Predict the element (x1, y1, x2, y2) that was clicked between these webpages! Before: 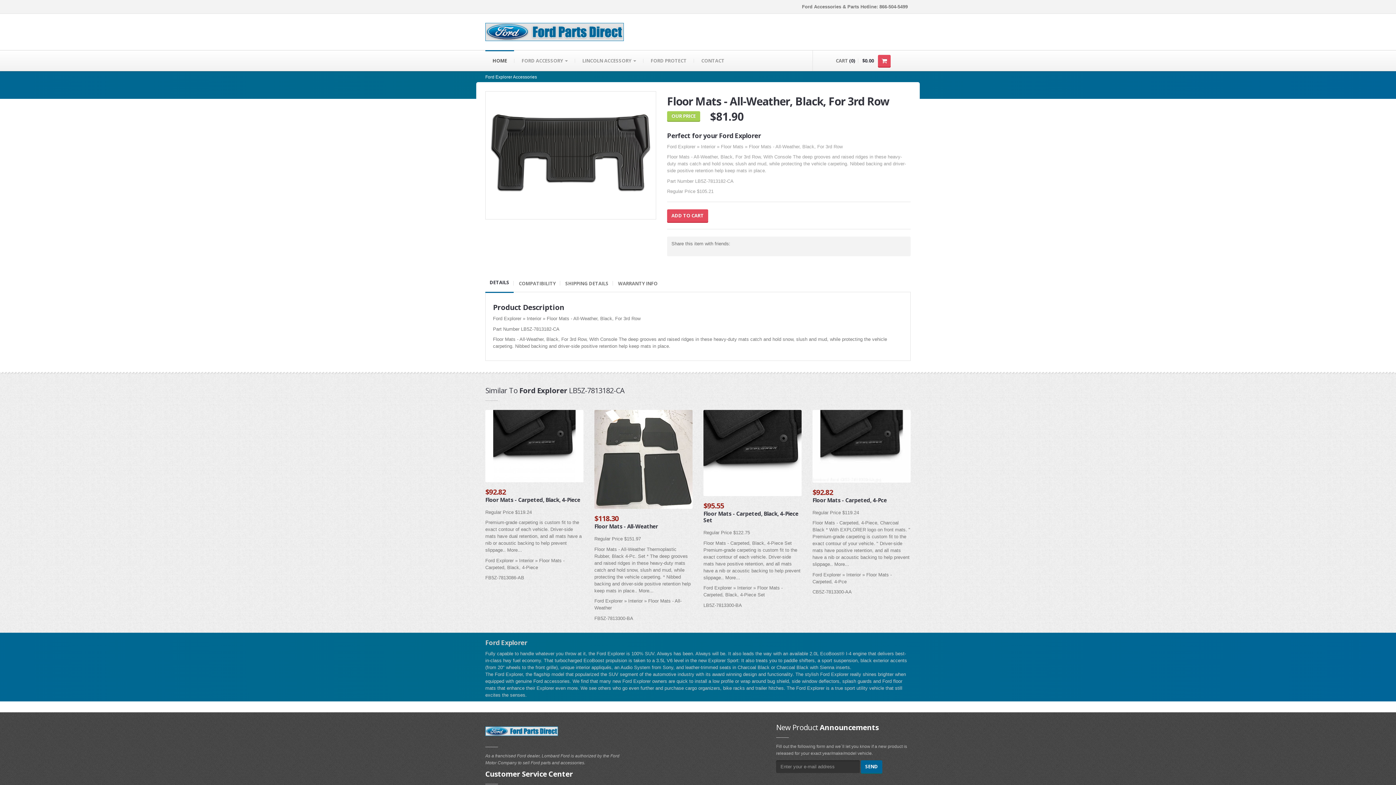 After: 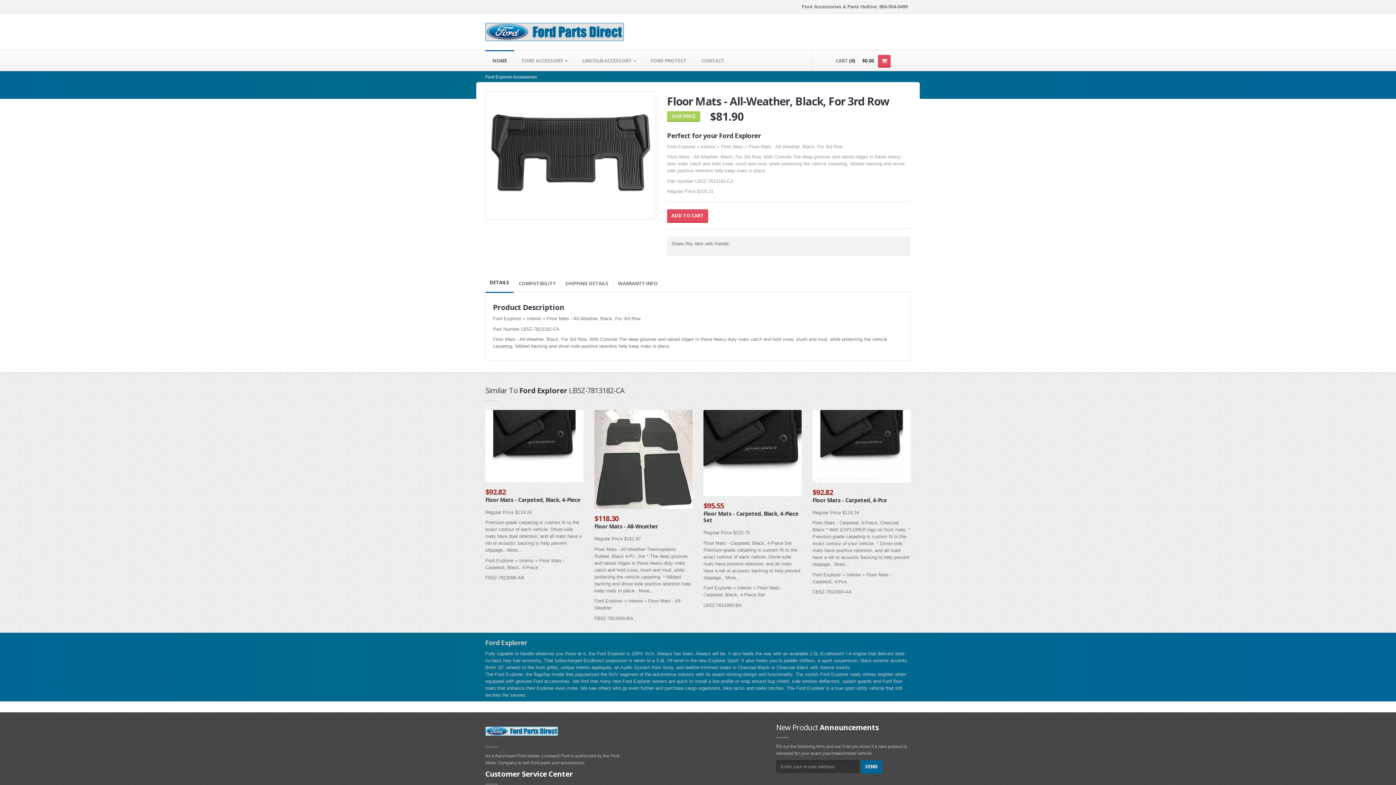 Action: bbox: (485, 274, 513, 293) label: DETAILS